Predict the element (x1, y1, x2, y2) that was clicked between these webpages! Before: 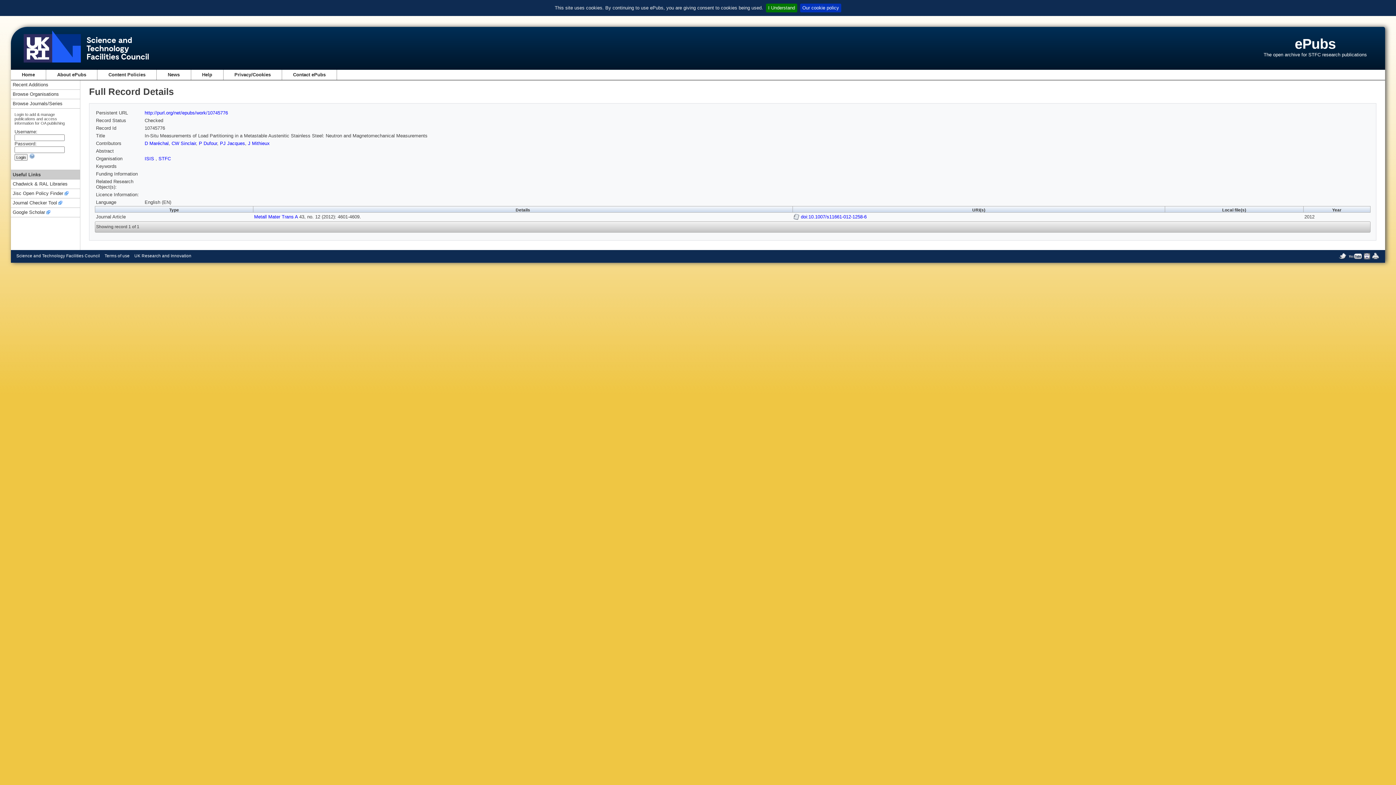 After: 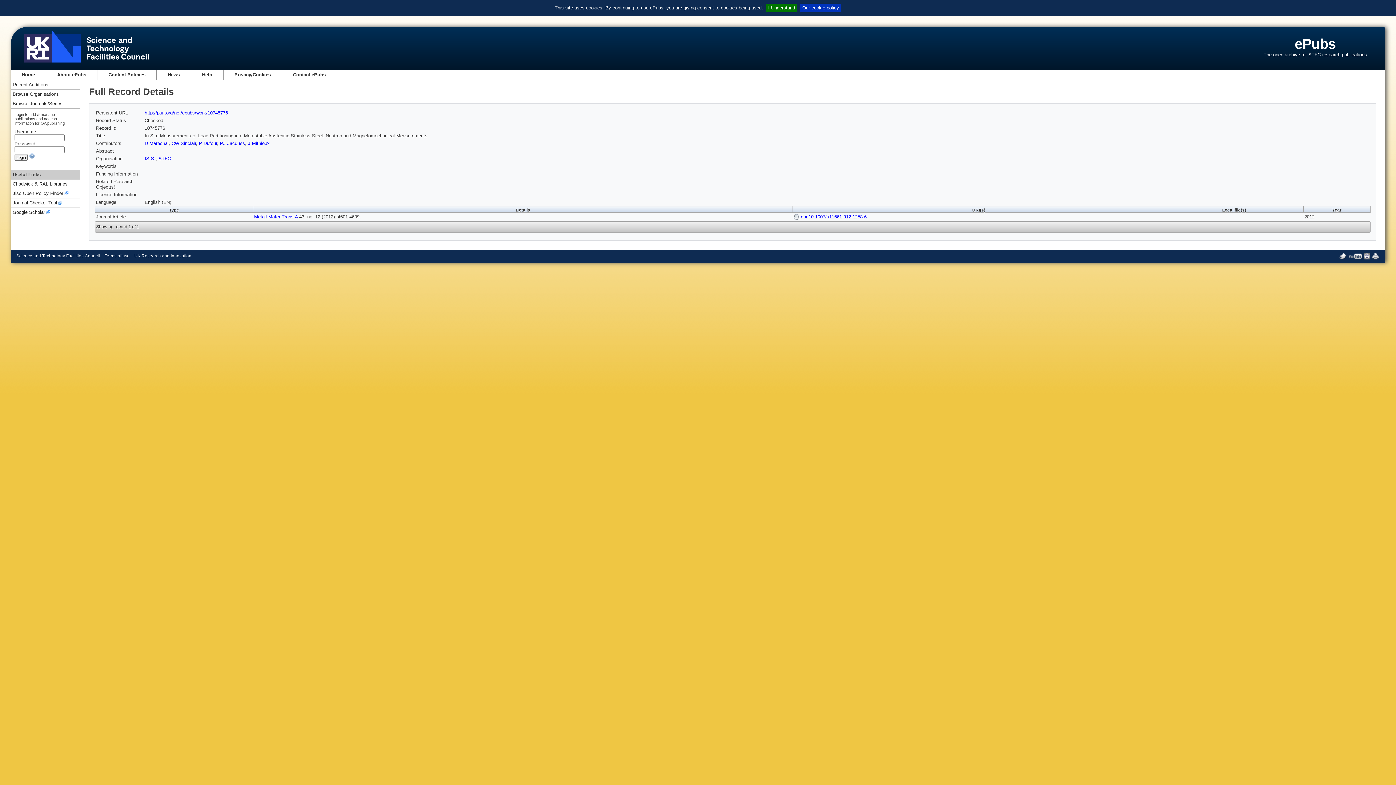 Action: bbox: (293, 72, 325, 77) label: Contact ePubs